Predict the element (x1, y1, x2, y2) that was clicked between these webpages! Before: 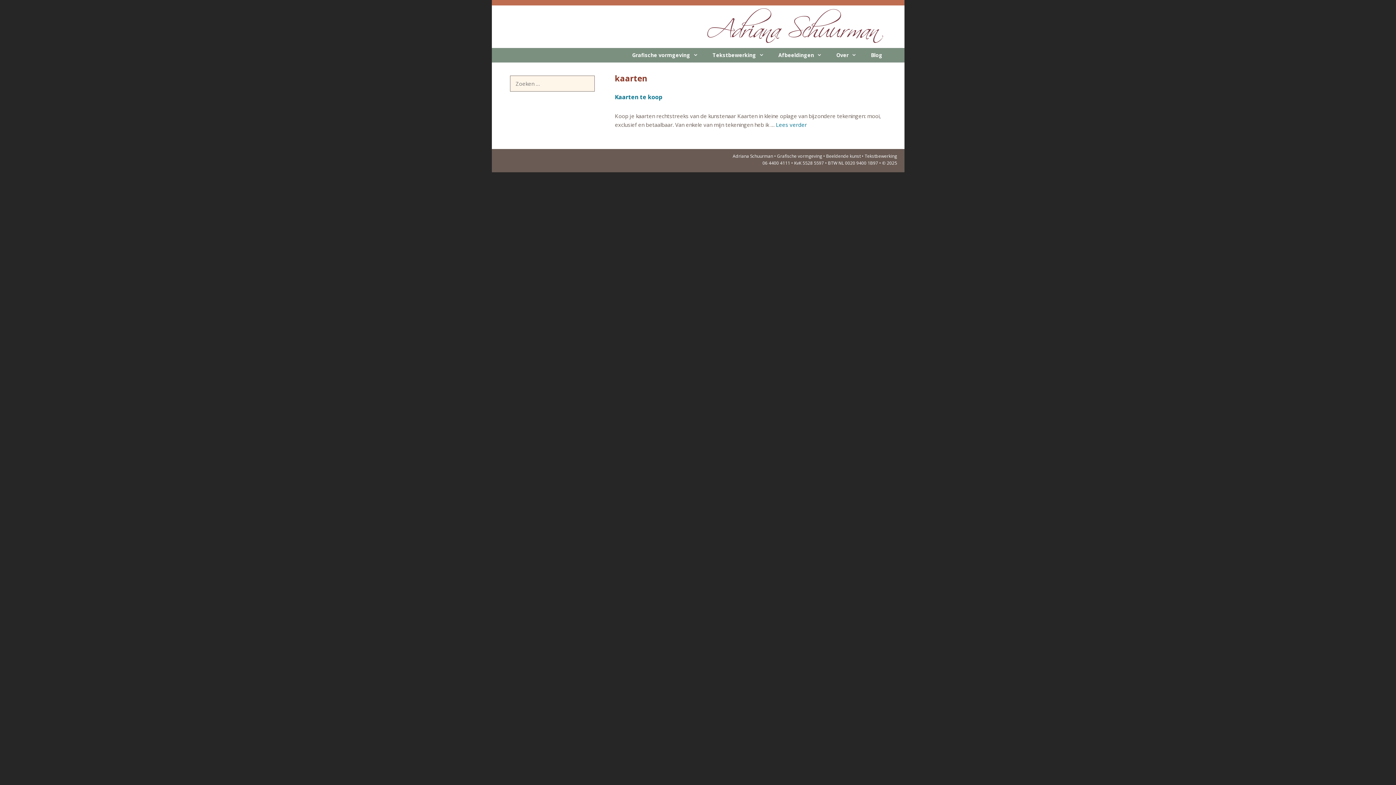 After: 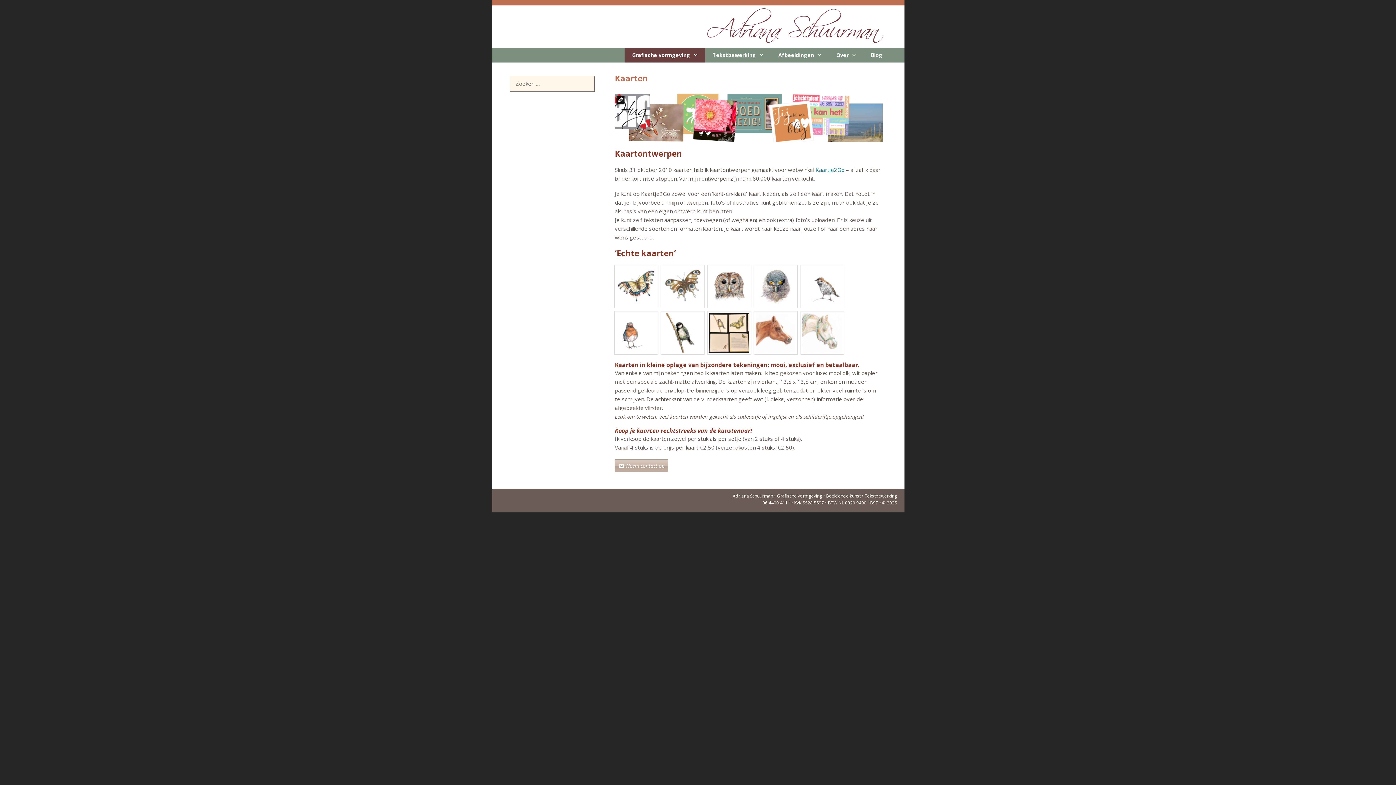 Action: bbox: (776, 121, 807, 128) label: Meer op Kaarten te koop